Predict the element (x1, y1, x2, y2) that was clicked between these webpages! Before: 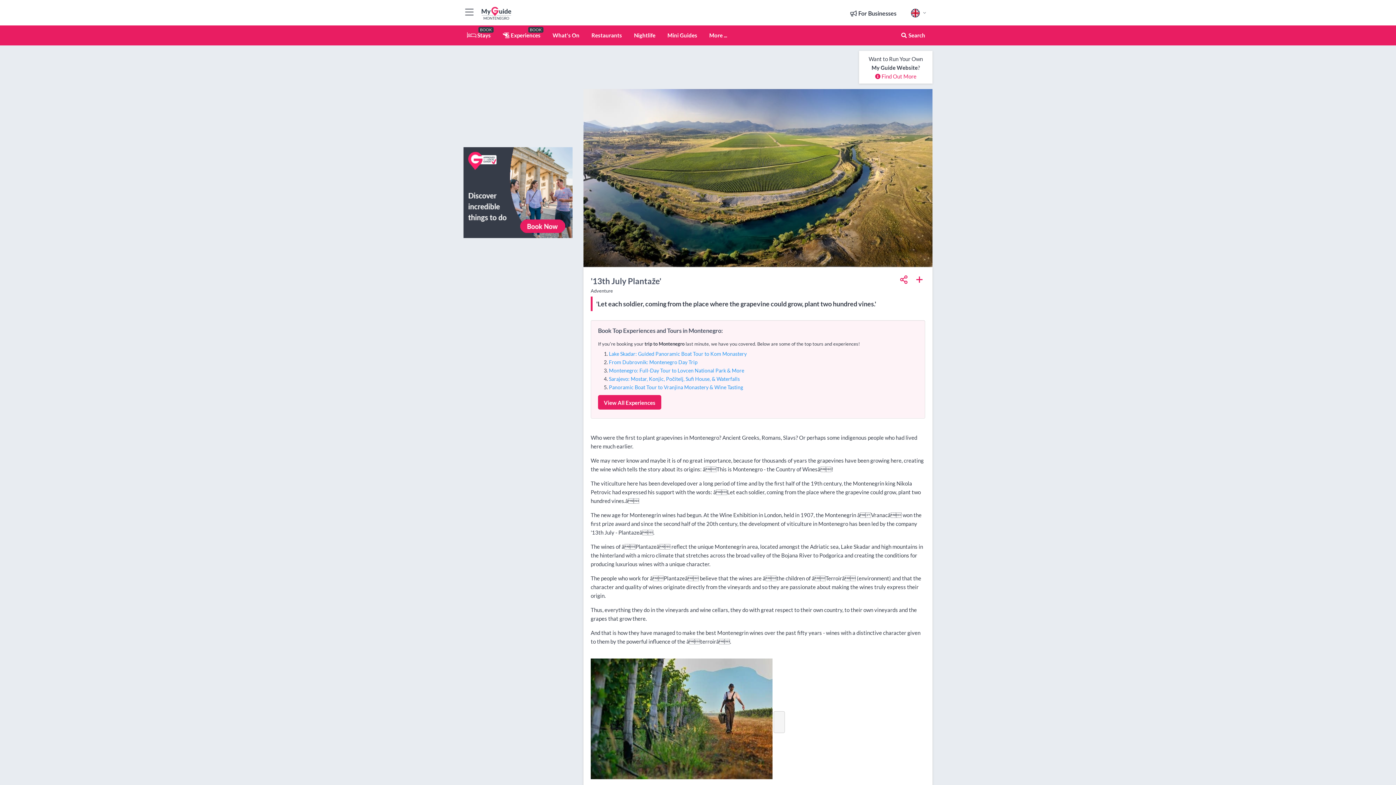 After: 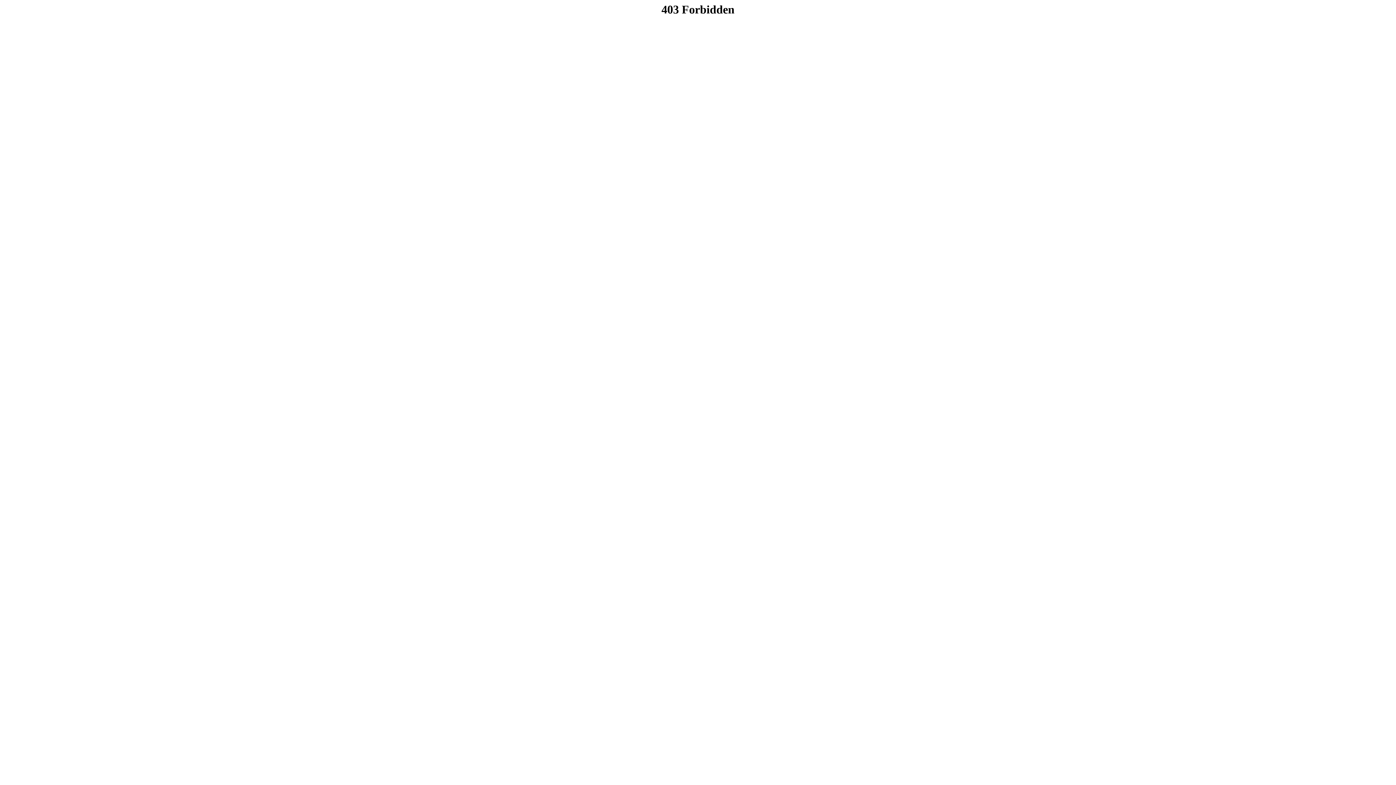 Action: bbox: (467, 32, 490, 38) label:  Stays